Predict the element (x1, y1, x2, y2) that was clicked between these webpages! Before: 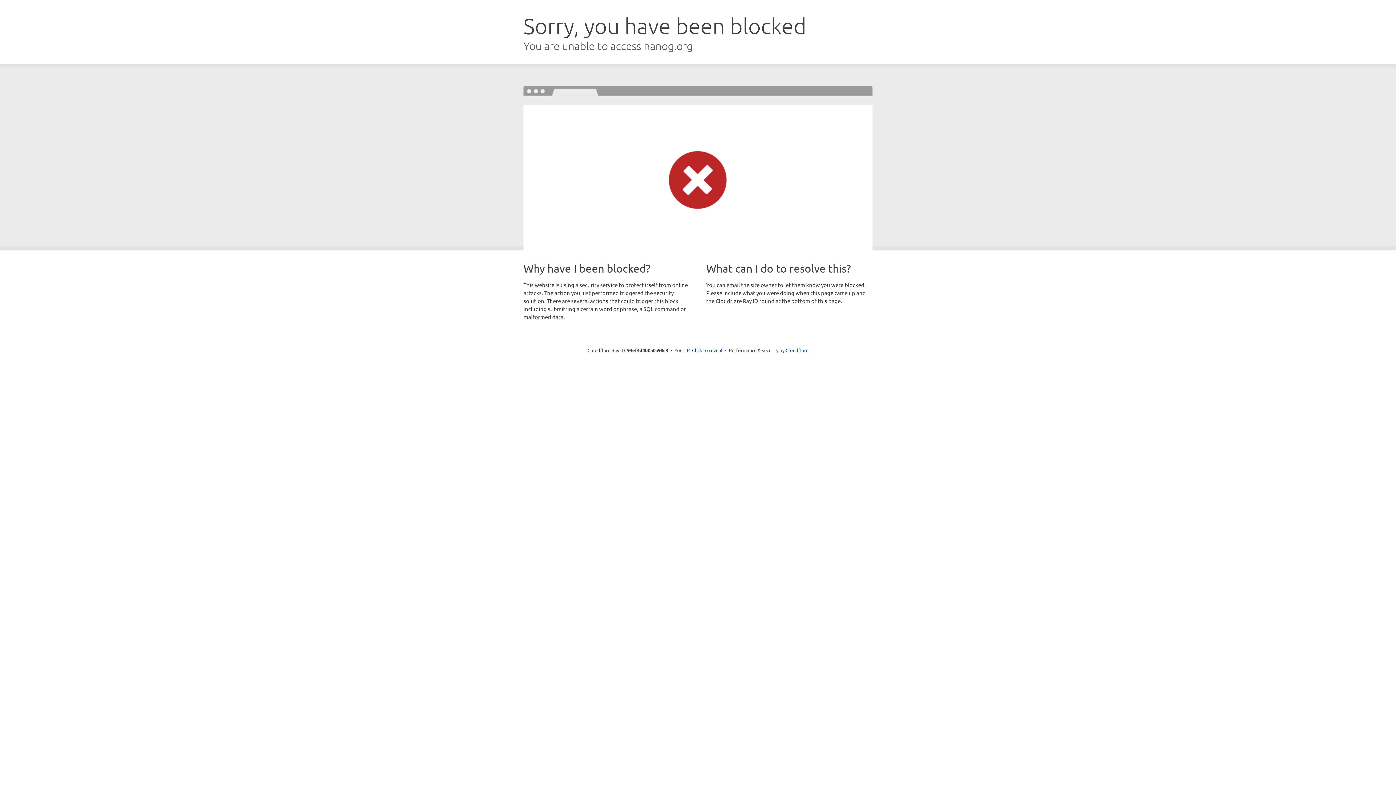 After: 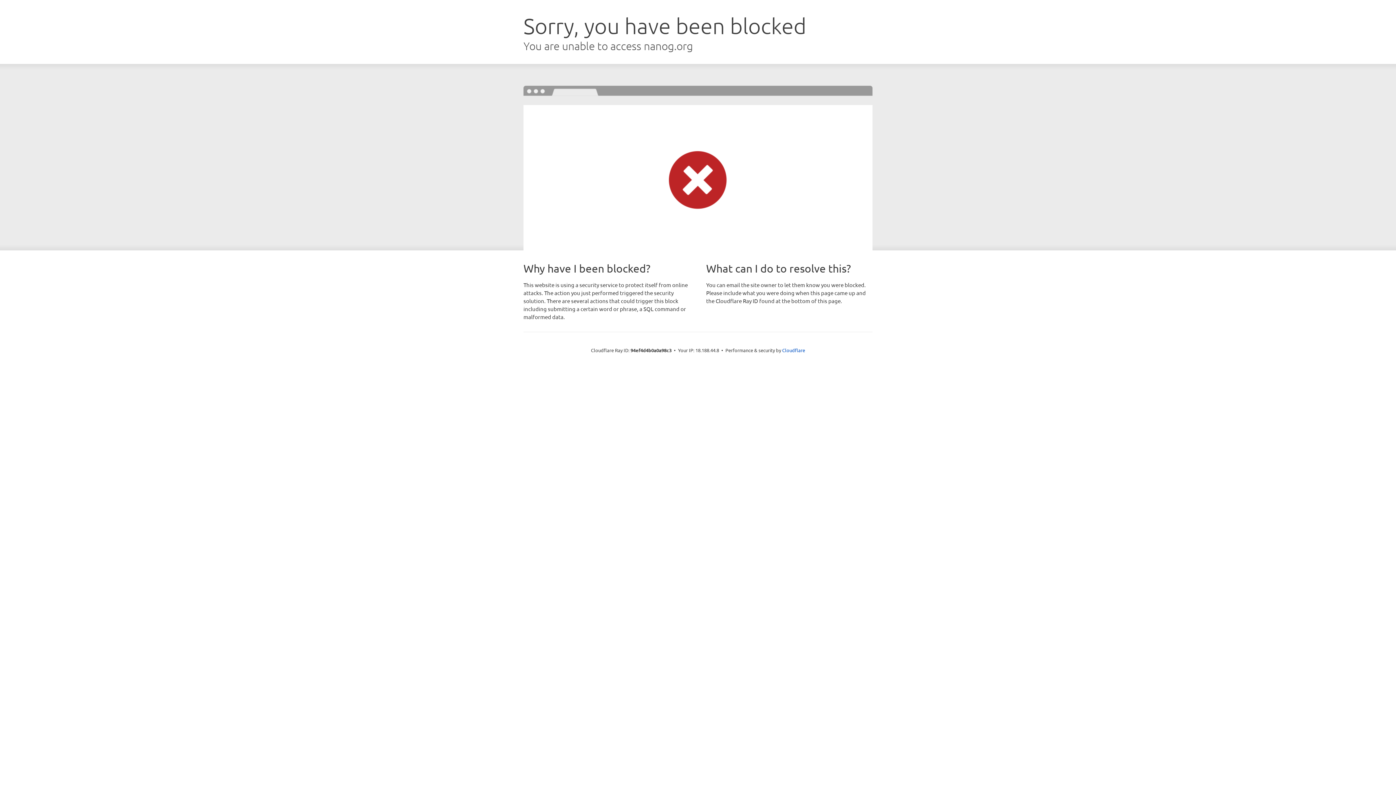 Action: label: Click to reveal bbox: (692, 346, 722, 353)